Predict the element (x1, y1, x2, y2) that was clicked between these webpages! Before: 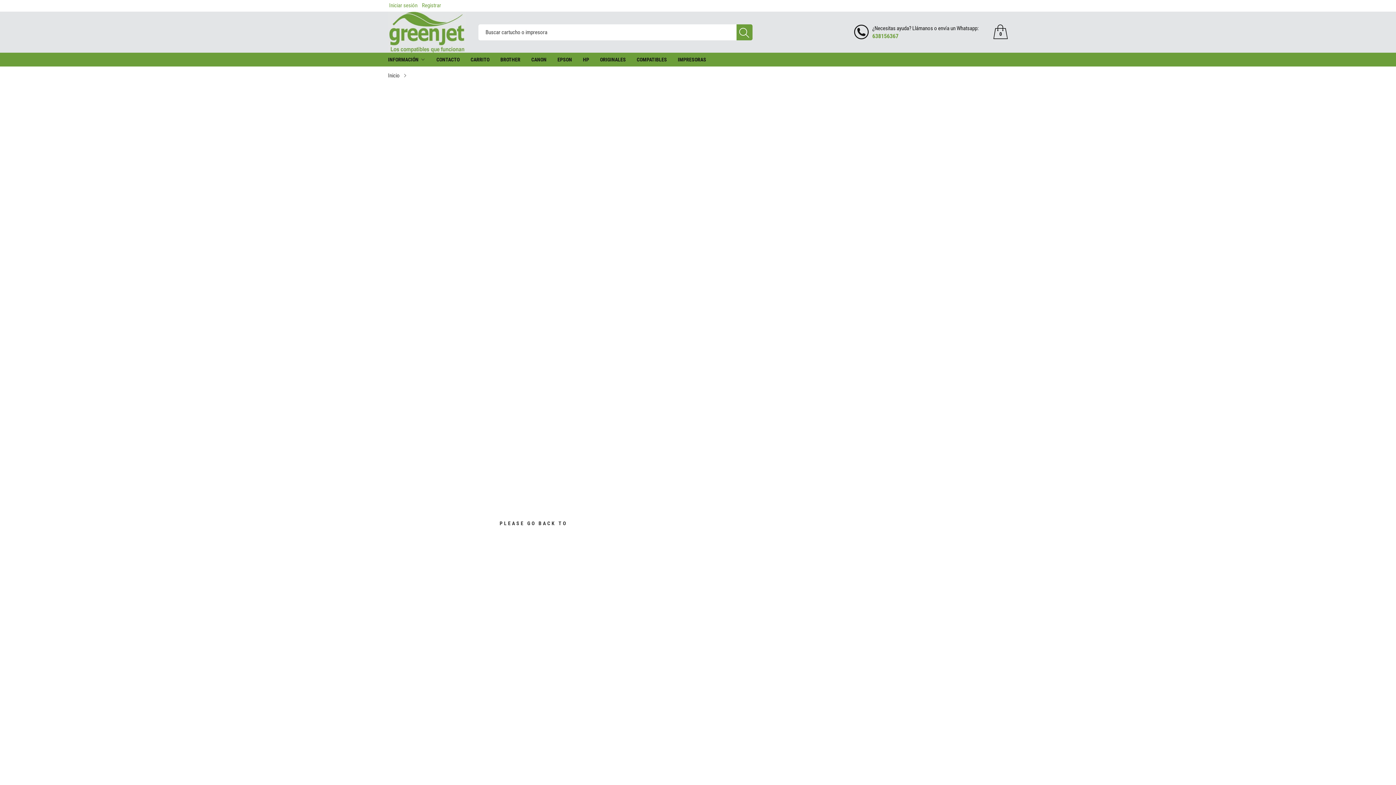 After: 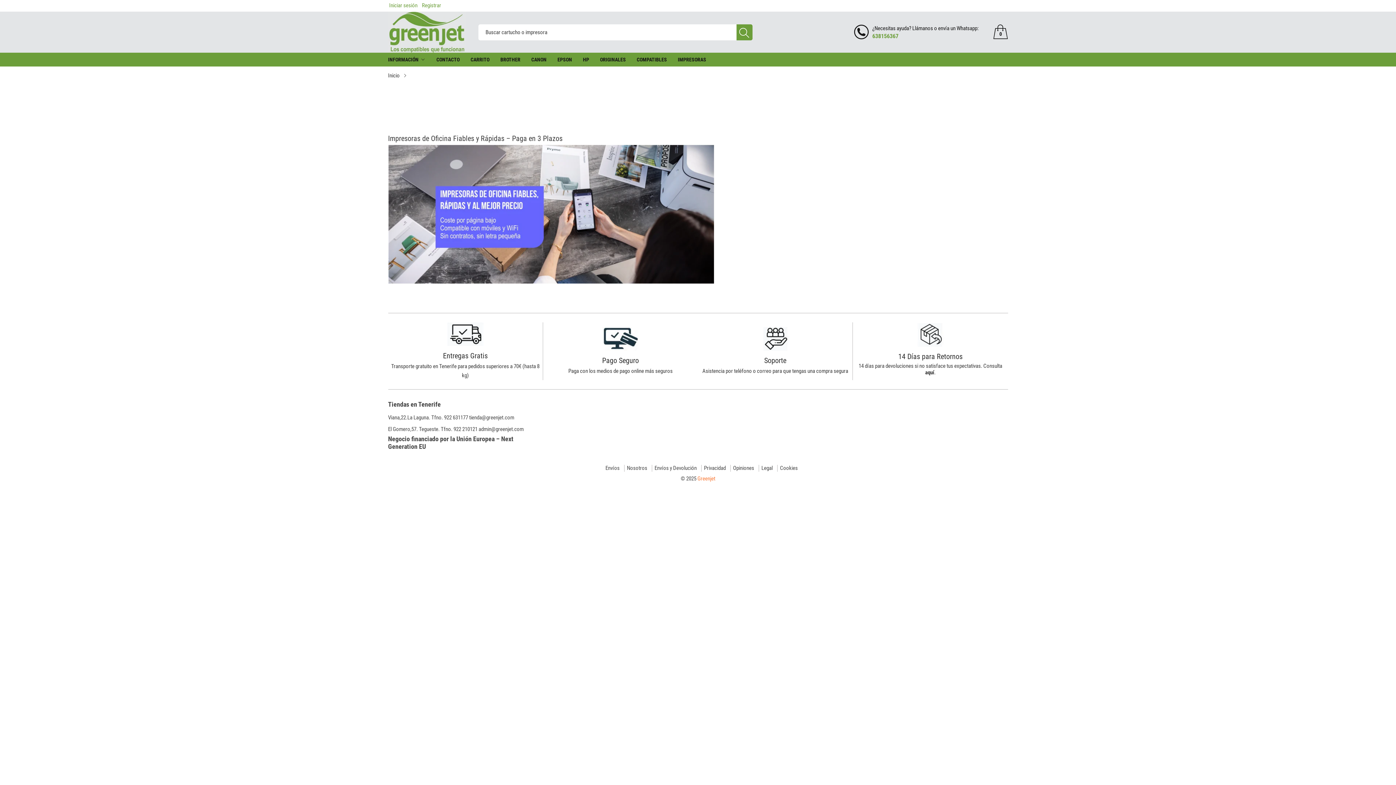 Action: bbox: (678, 52, 710, 66) label: IMPRESORAS